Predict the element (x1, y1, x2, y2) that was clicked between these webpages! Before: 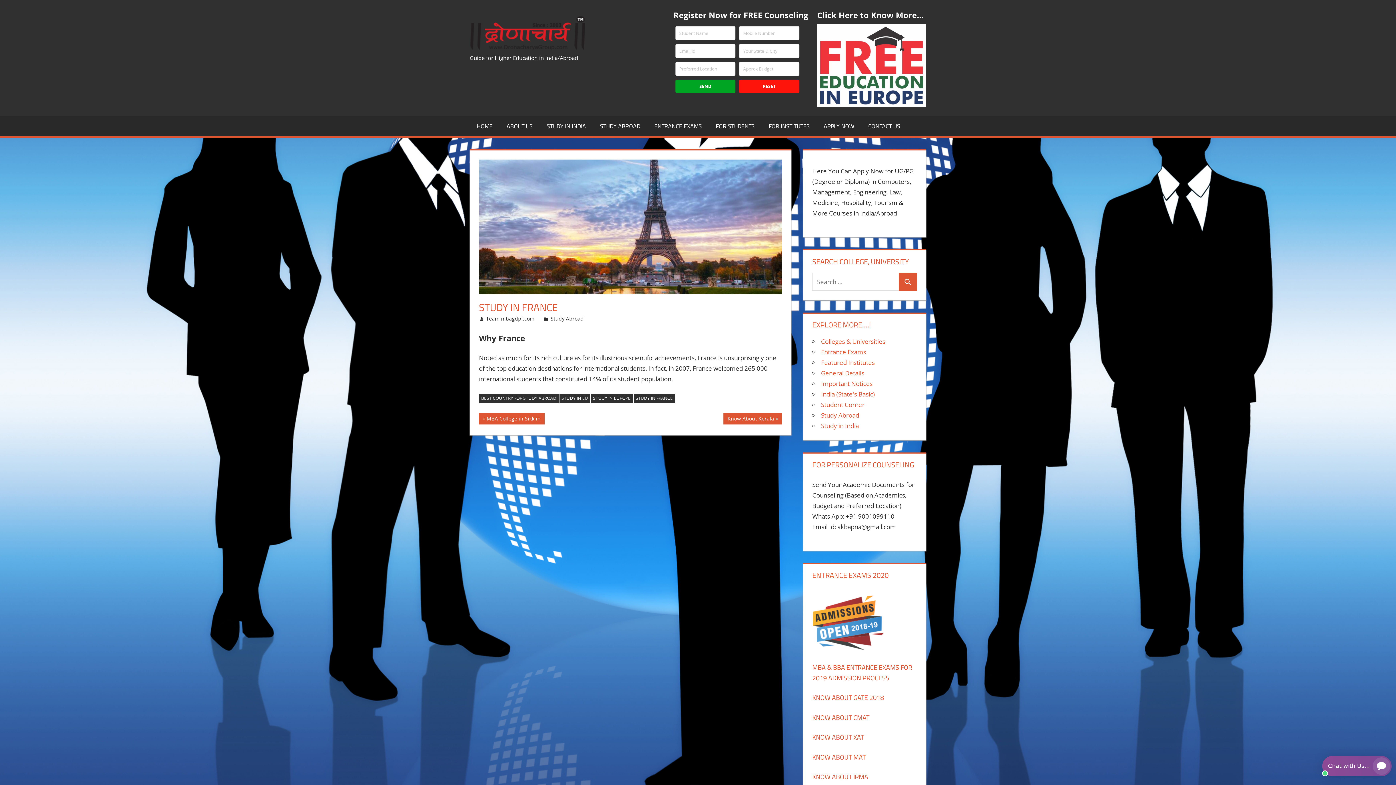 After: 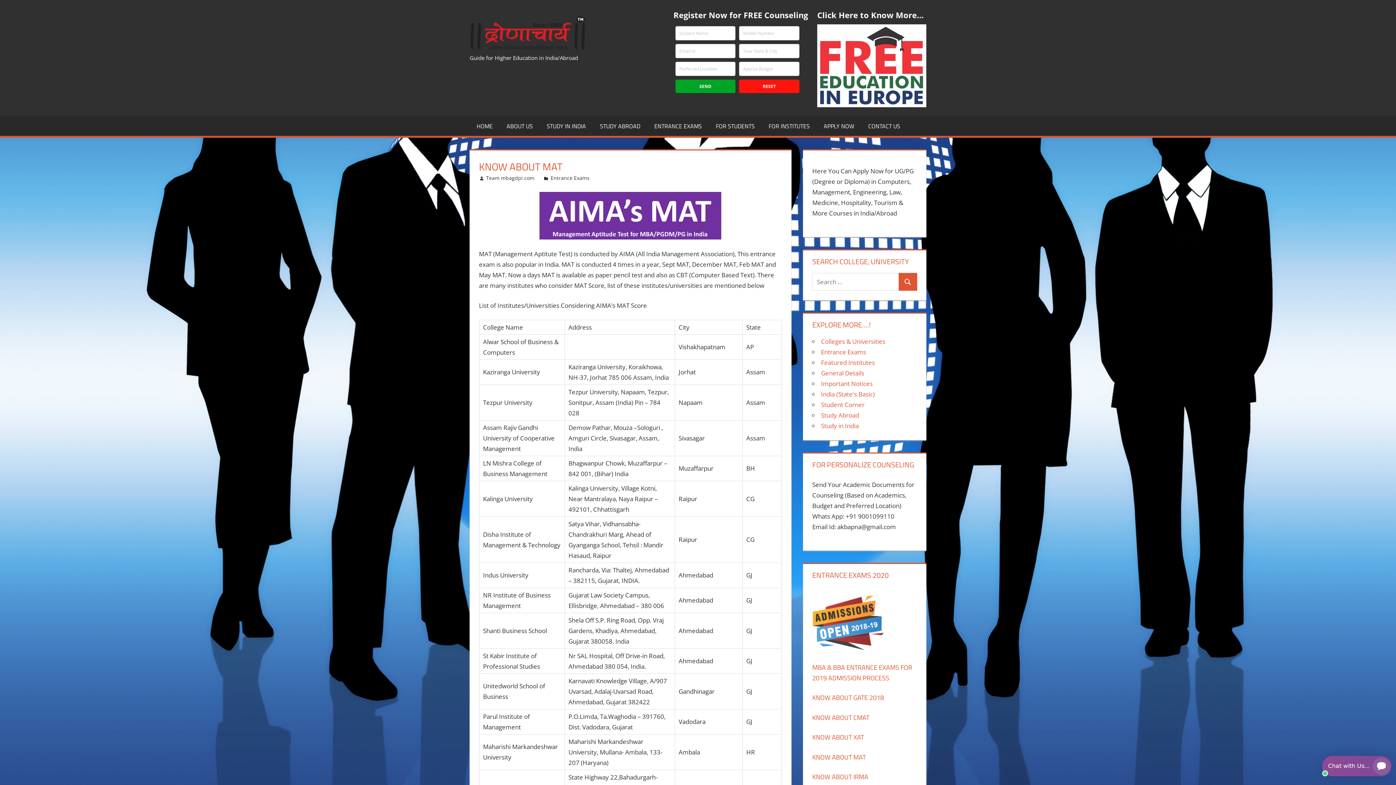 Action: bbox: (812, 752, 865, 762) label: KNOW ABOUT MAT